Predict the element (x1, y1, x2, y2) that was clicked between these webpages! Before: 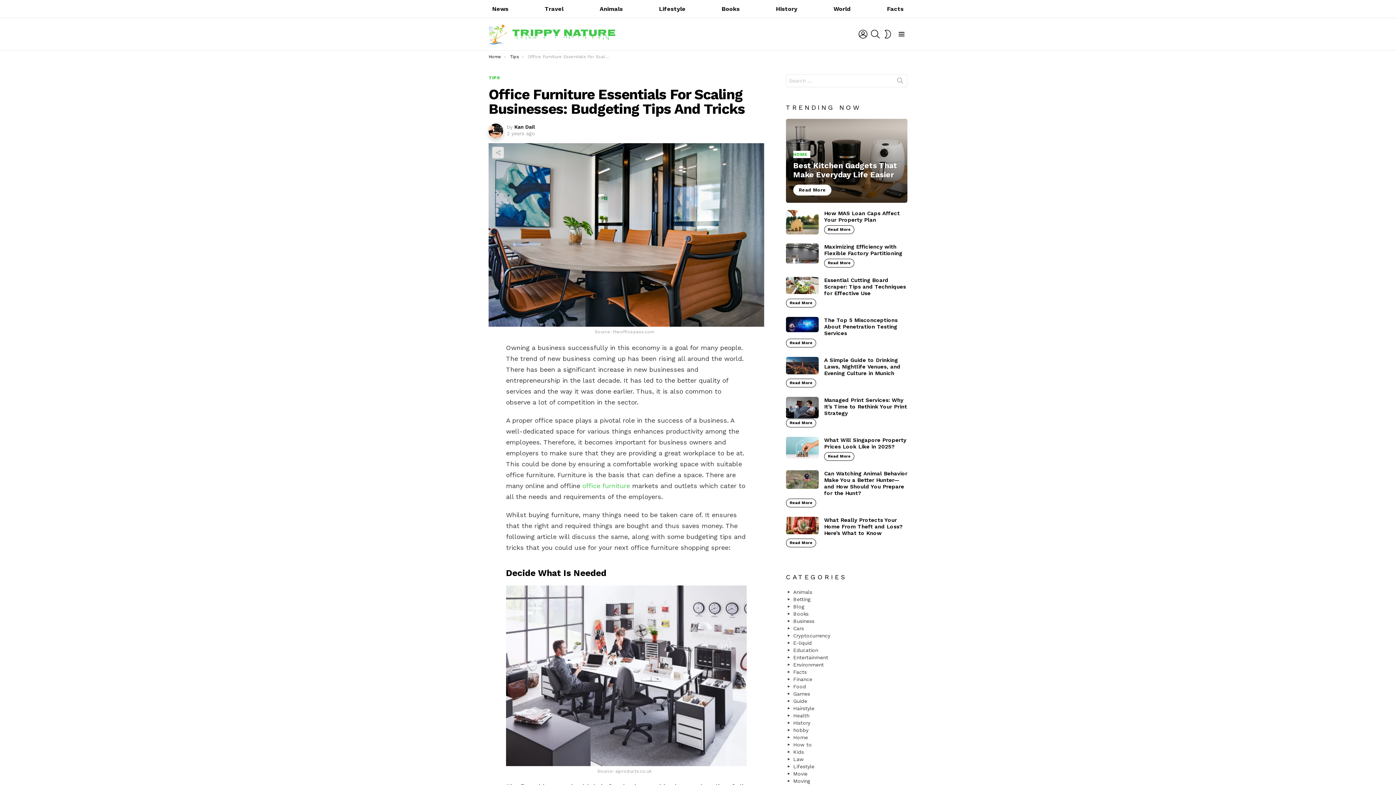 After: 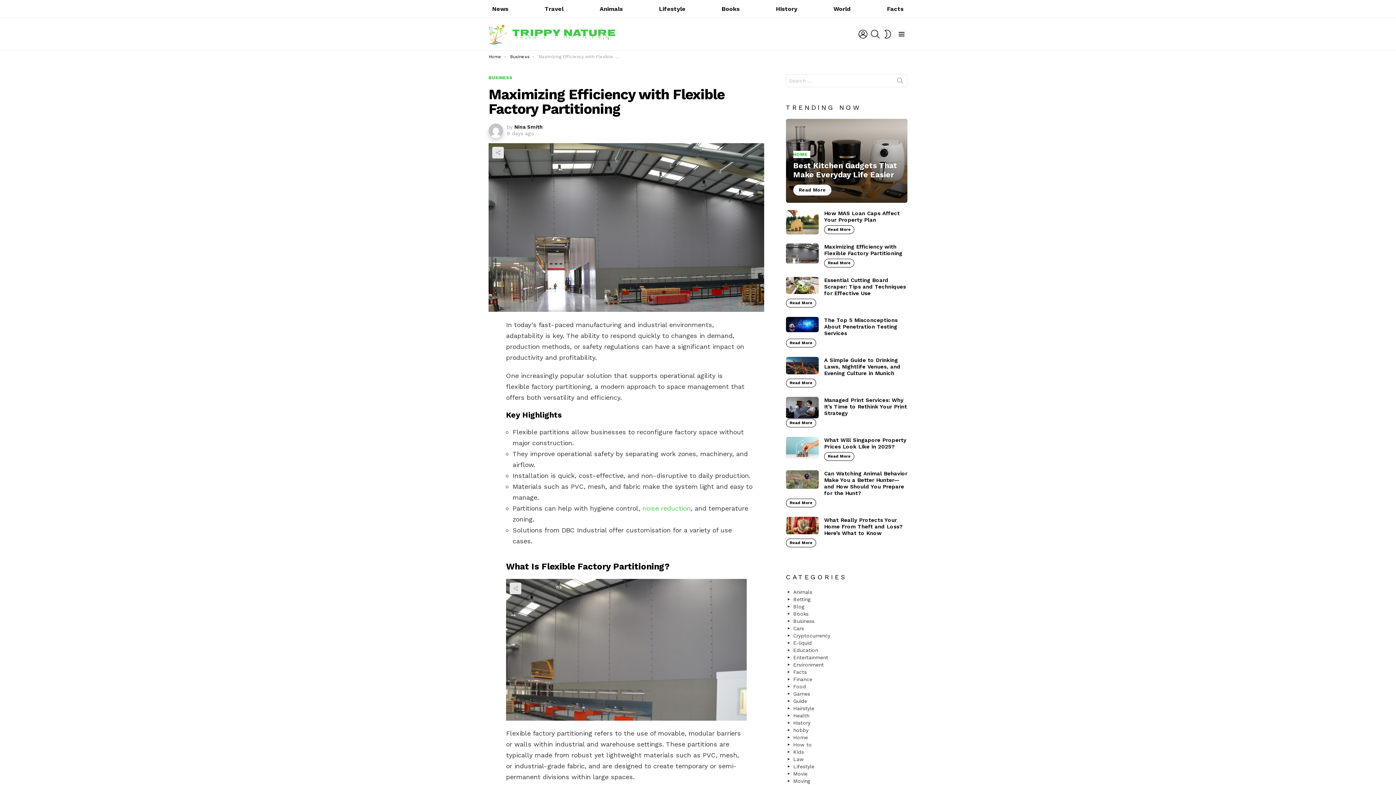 Action: bbox: (786, 243, 818, 263)